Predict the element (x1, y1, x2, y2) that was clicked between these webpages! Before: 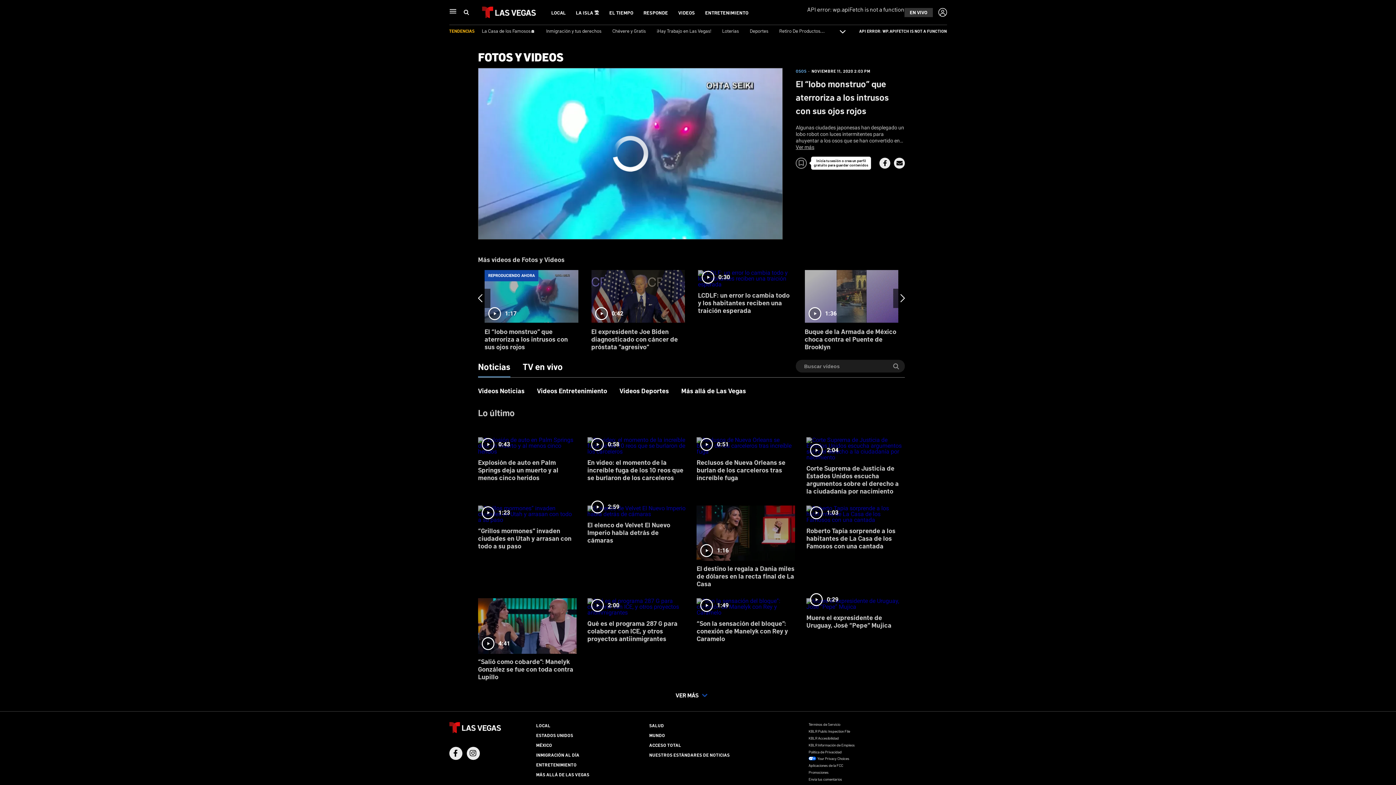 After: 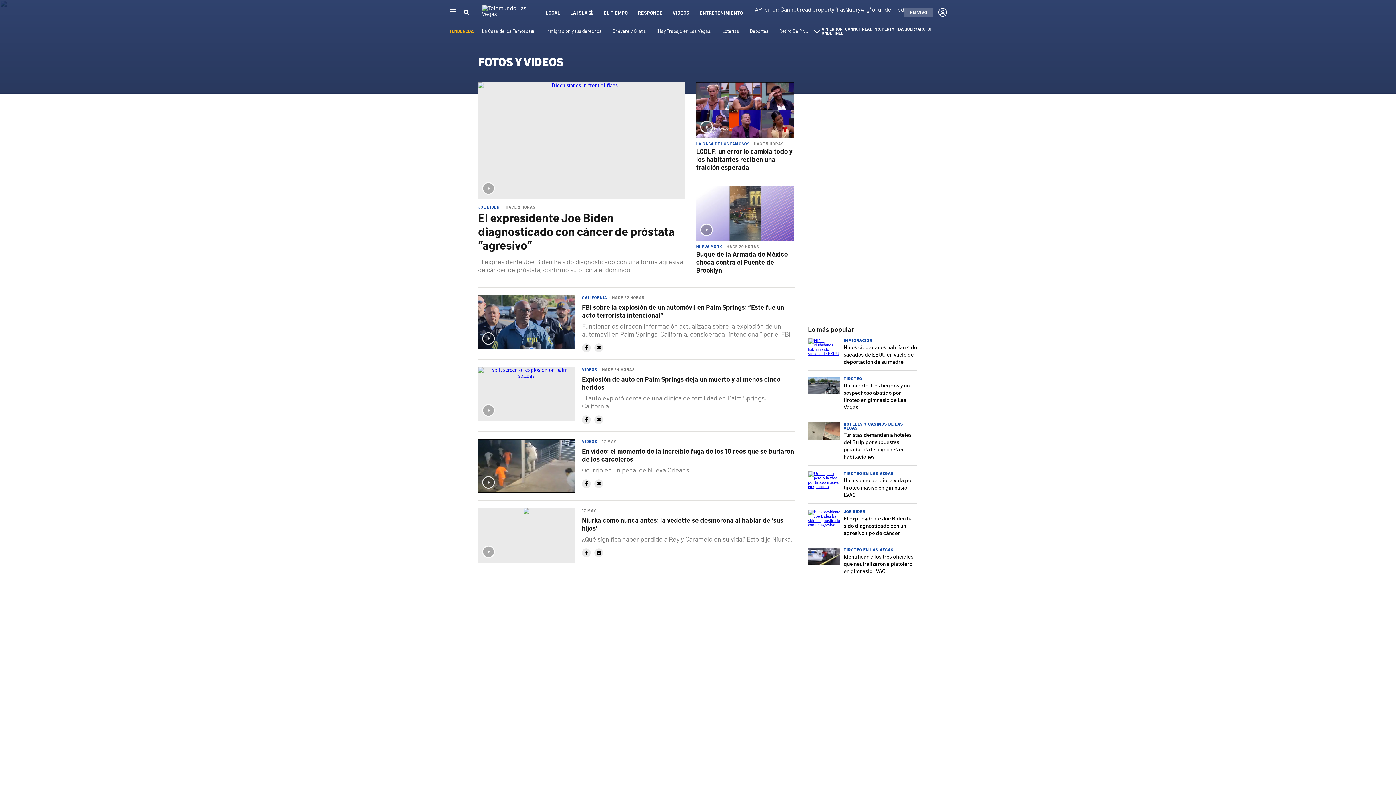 Action: bbox: (478, 52, 563, 60) label: FOTOS Y VIDEOS